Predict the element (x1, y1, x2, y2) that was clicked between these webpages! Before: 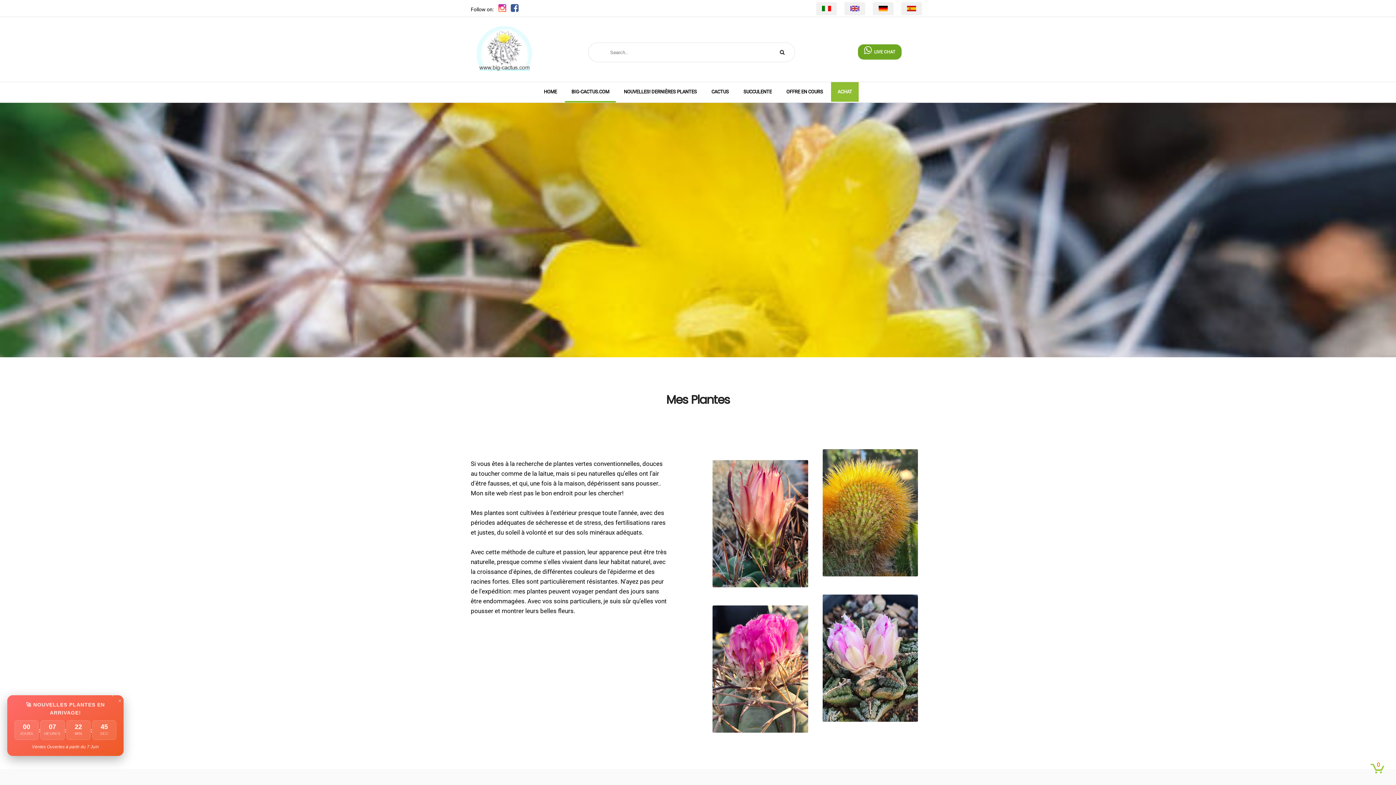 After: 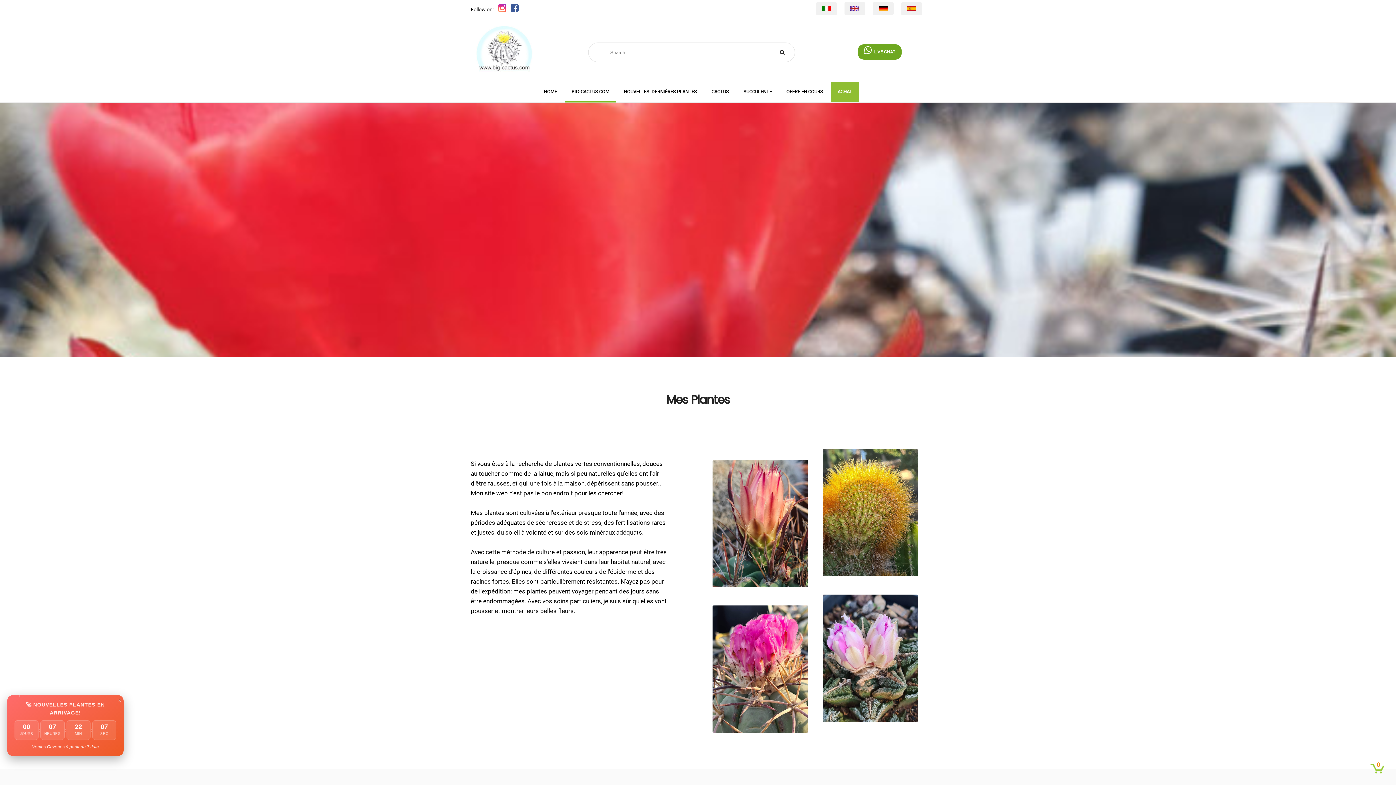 Action: bbox: (494, 6, 509, 12)